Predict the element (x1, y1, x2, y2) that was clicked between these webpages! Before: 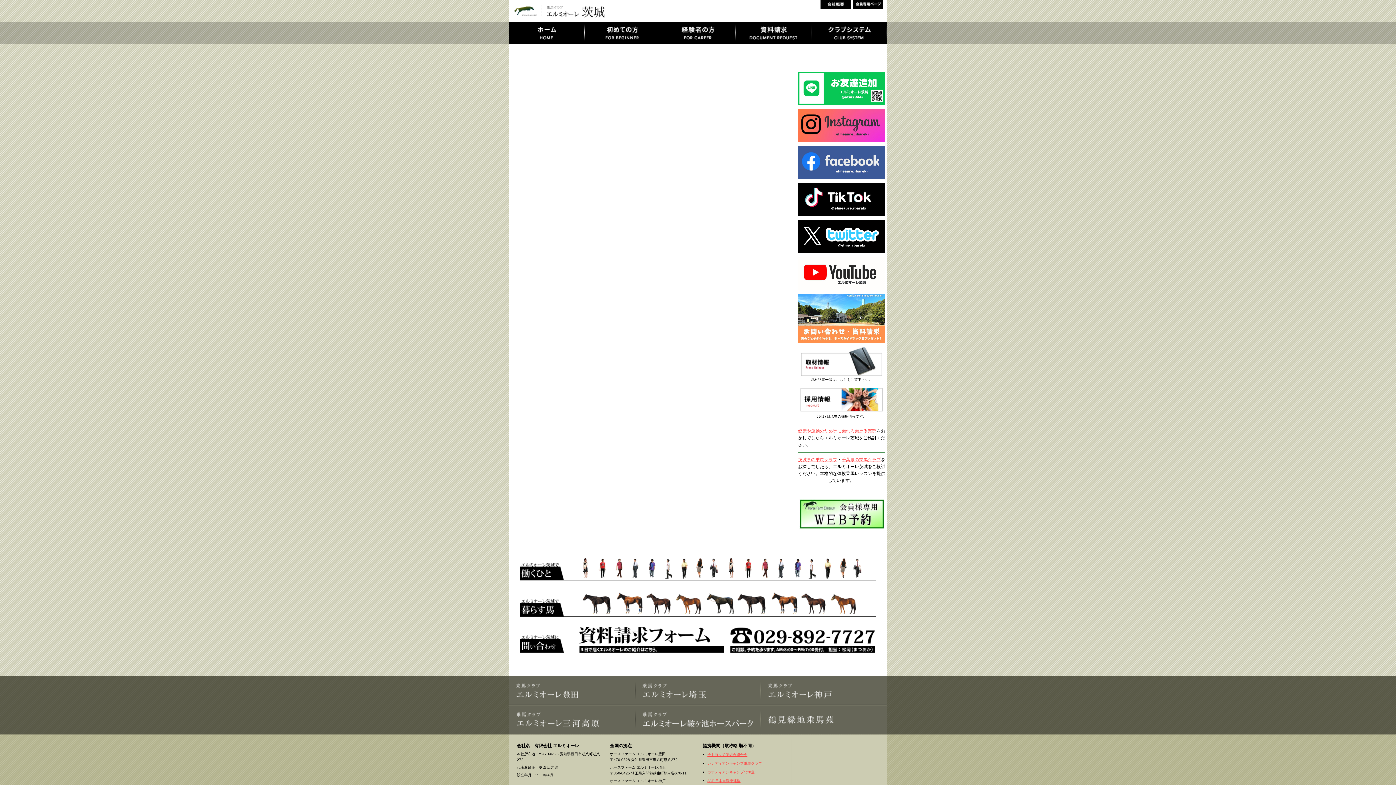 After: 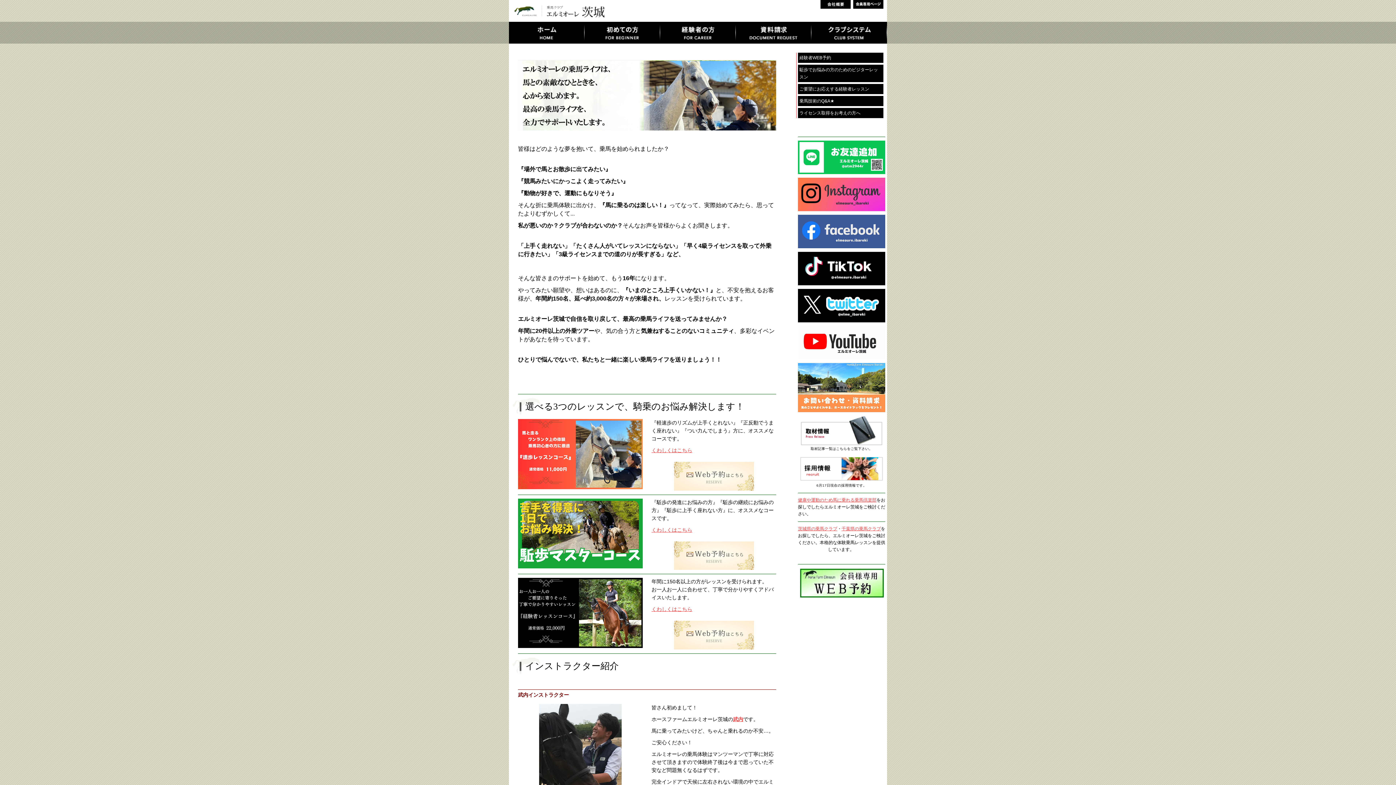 Action: bbox: (660, 21, 736, 43)